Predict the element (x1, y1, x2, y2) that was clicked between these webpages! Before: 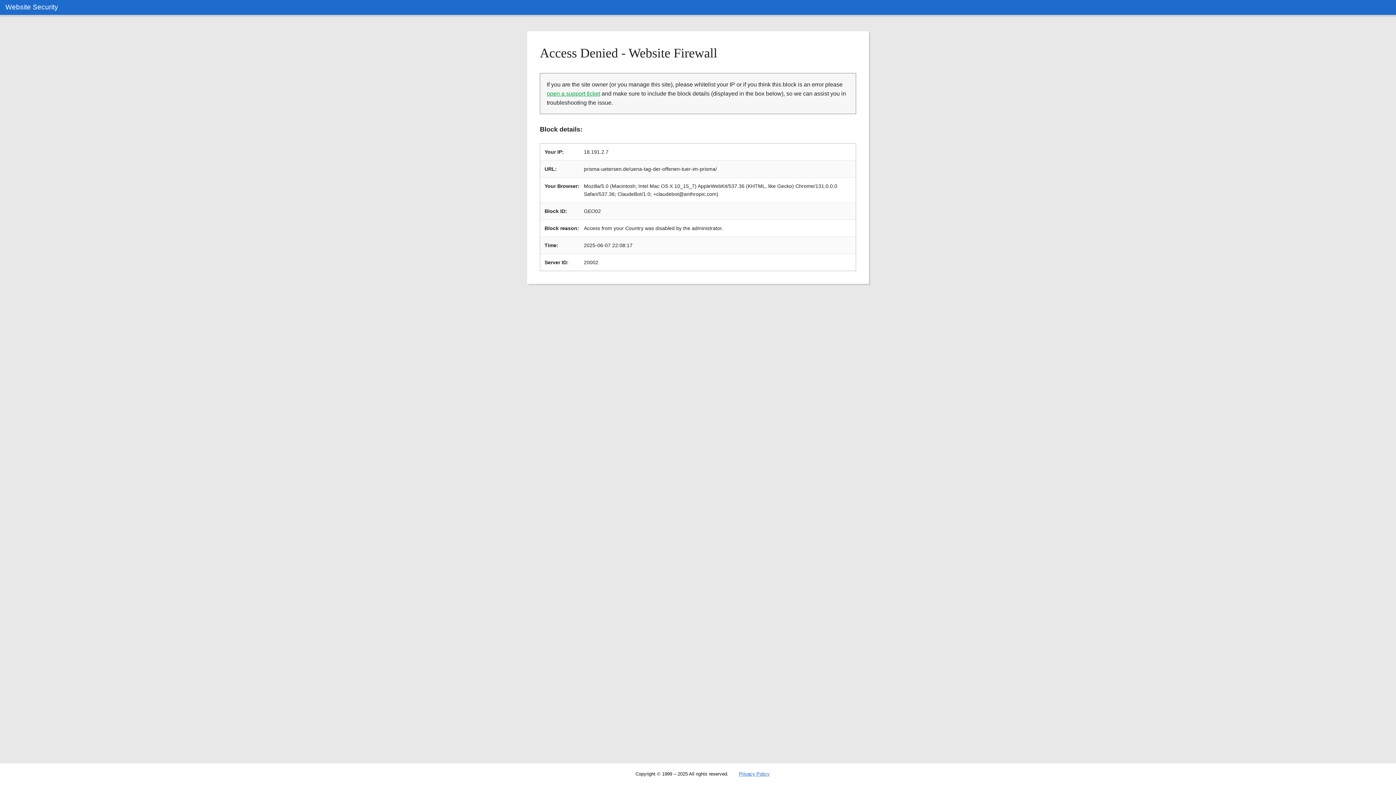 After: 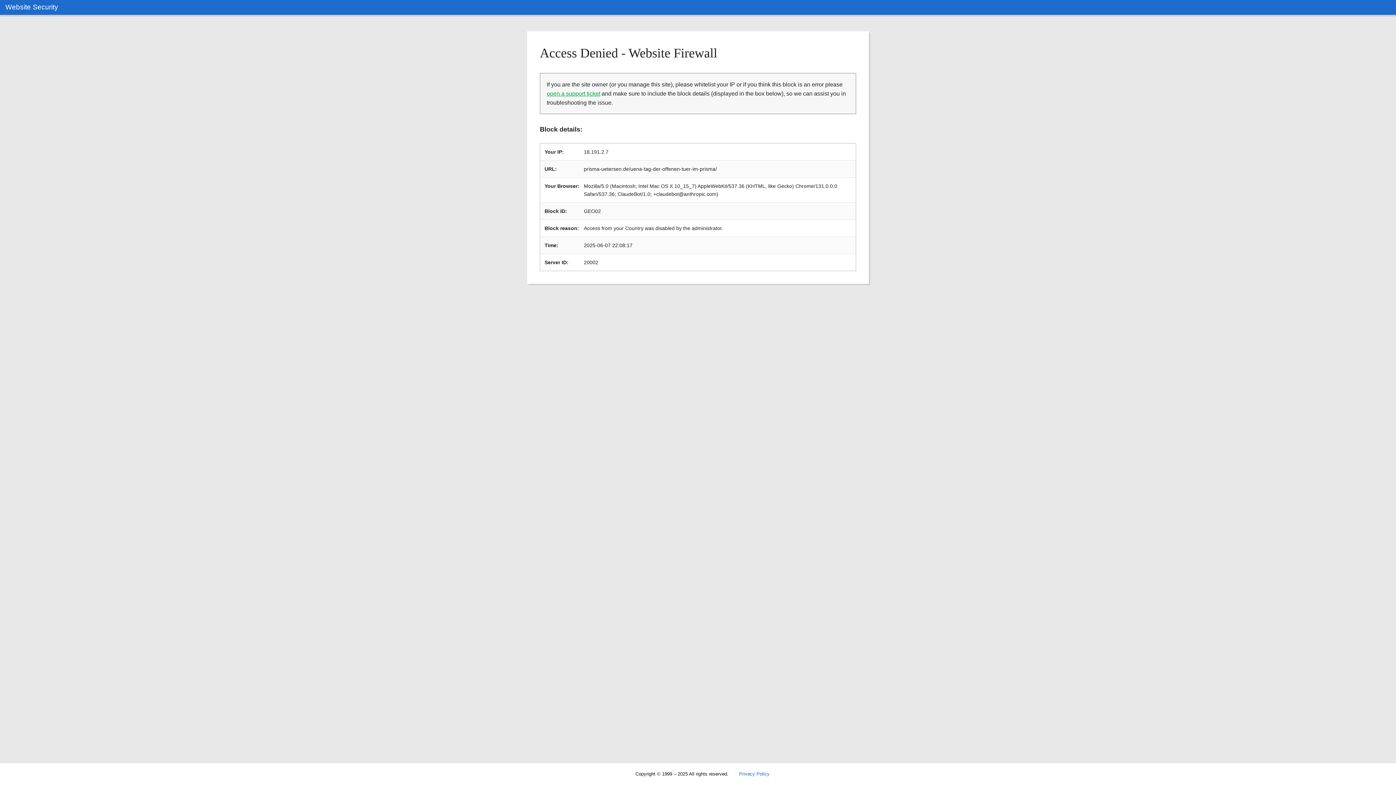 Action: bbox: (739, 771, 769, 777) label: Privacy Policy